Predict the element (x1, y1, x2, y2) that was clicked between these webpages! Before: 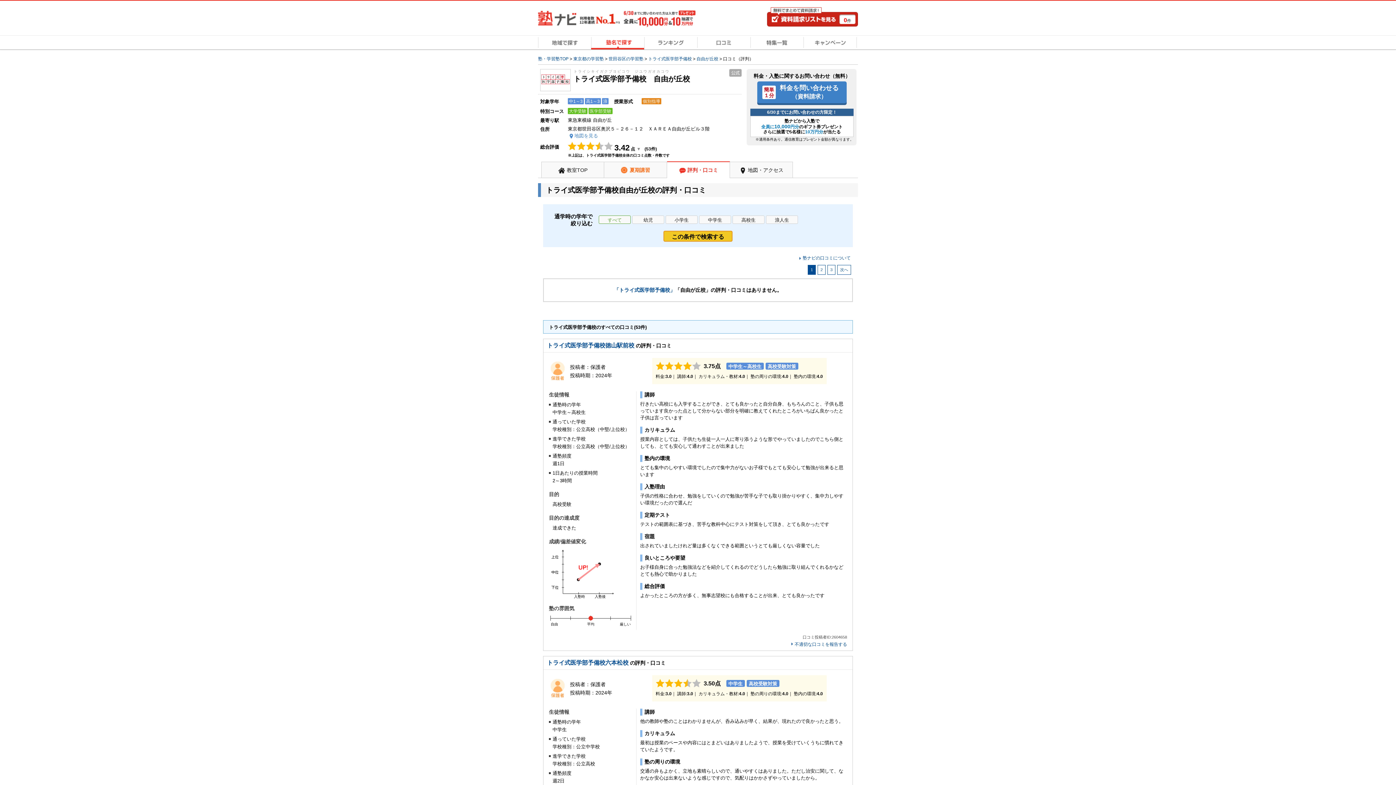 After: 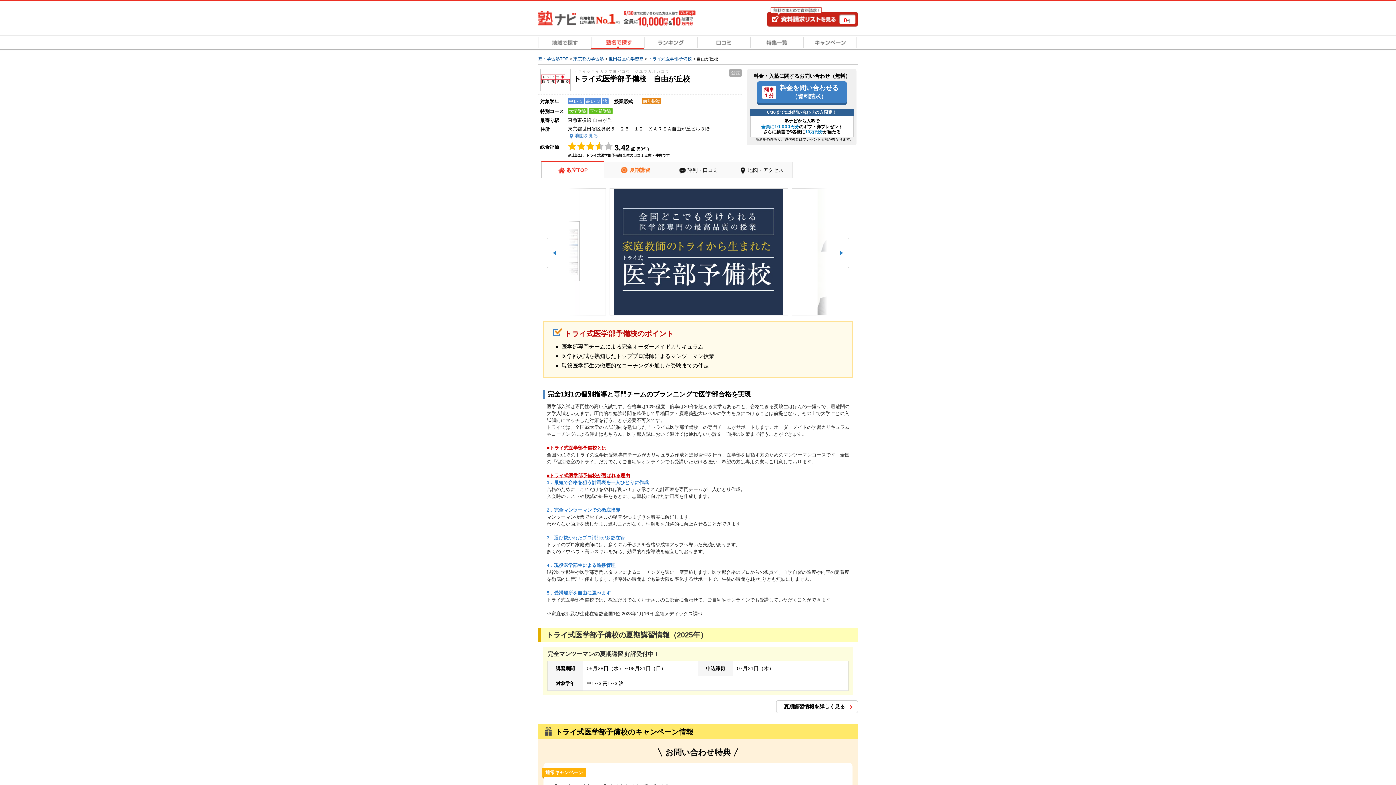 Action: label: 教室TOP bbox: (541, 161, 604, 177)